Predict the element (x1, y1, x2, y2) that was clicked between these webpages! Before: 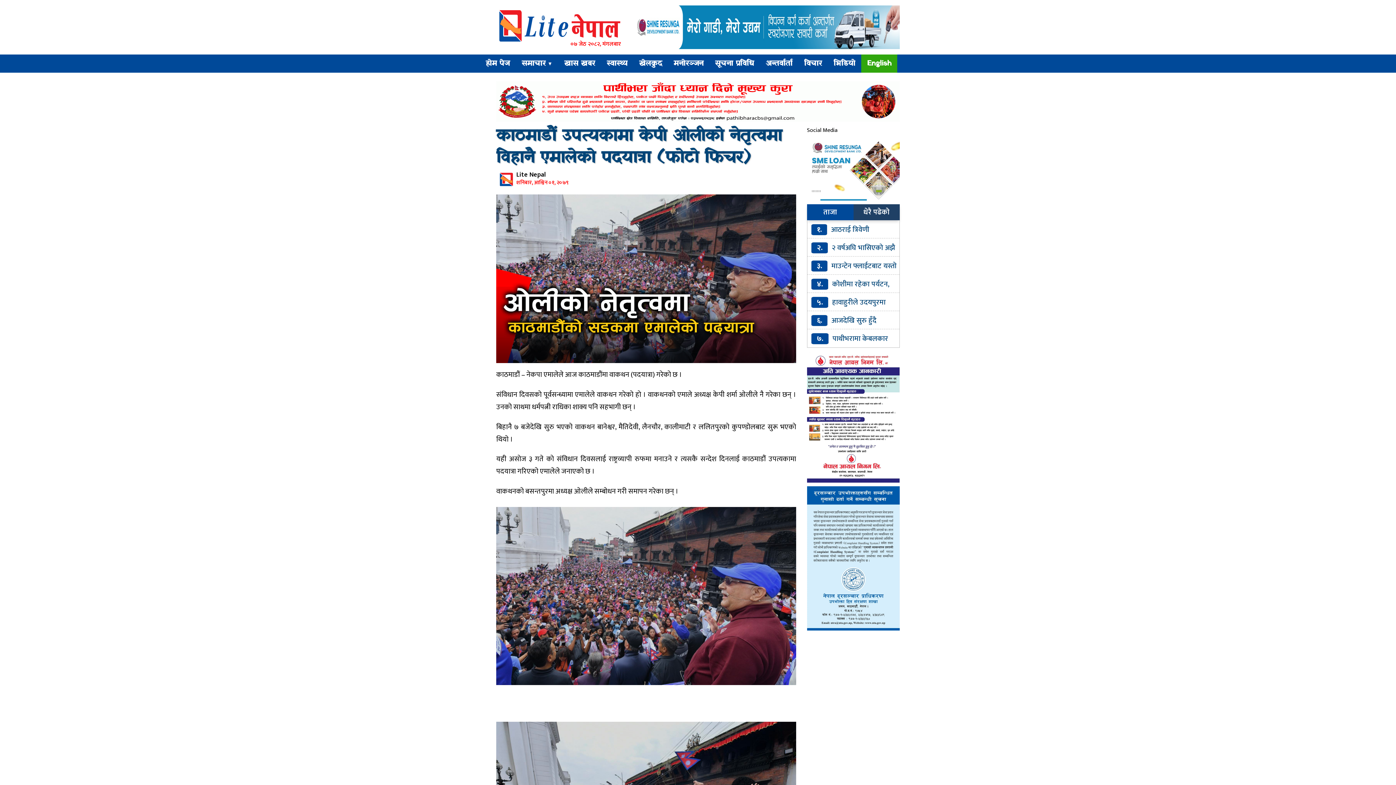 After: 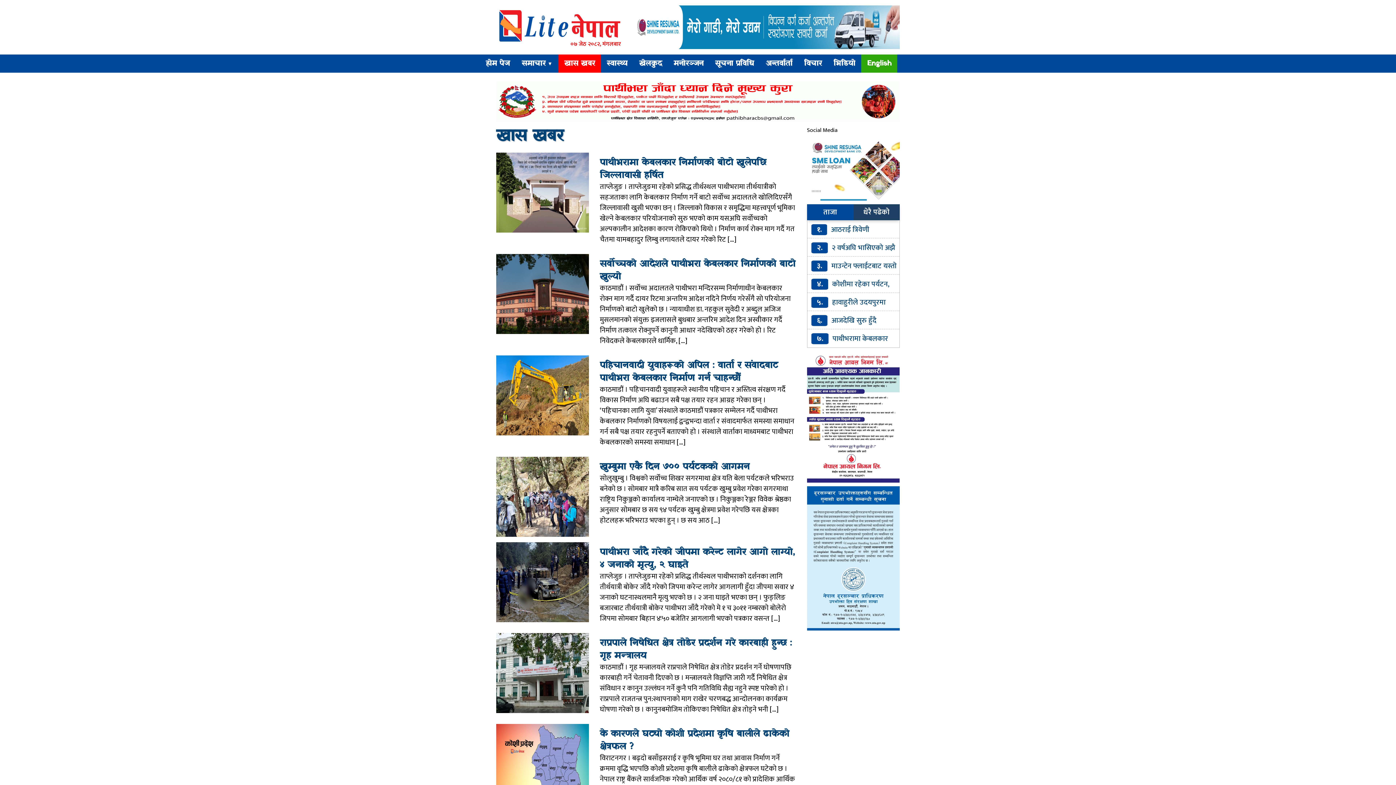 Action: bbox: (558, 54, 601, 72) label: खास खबर